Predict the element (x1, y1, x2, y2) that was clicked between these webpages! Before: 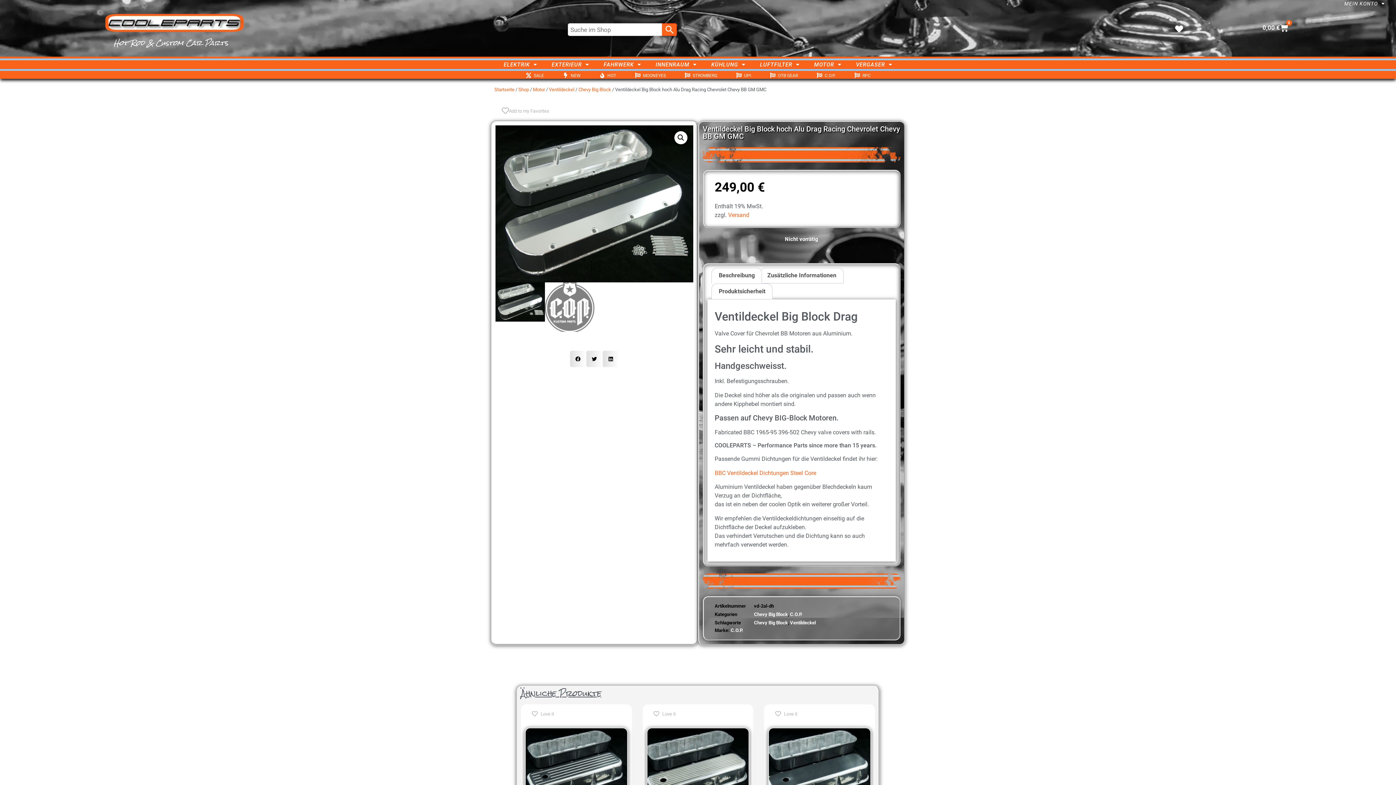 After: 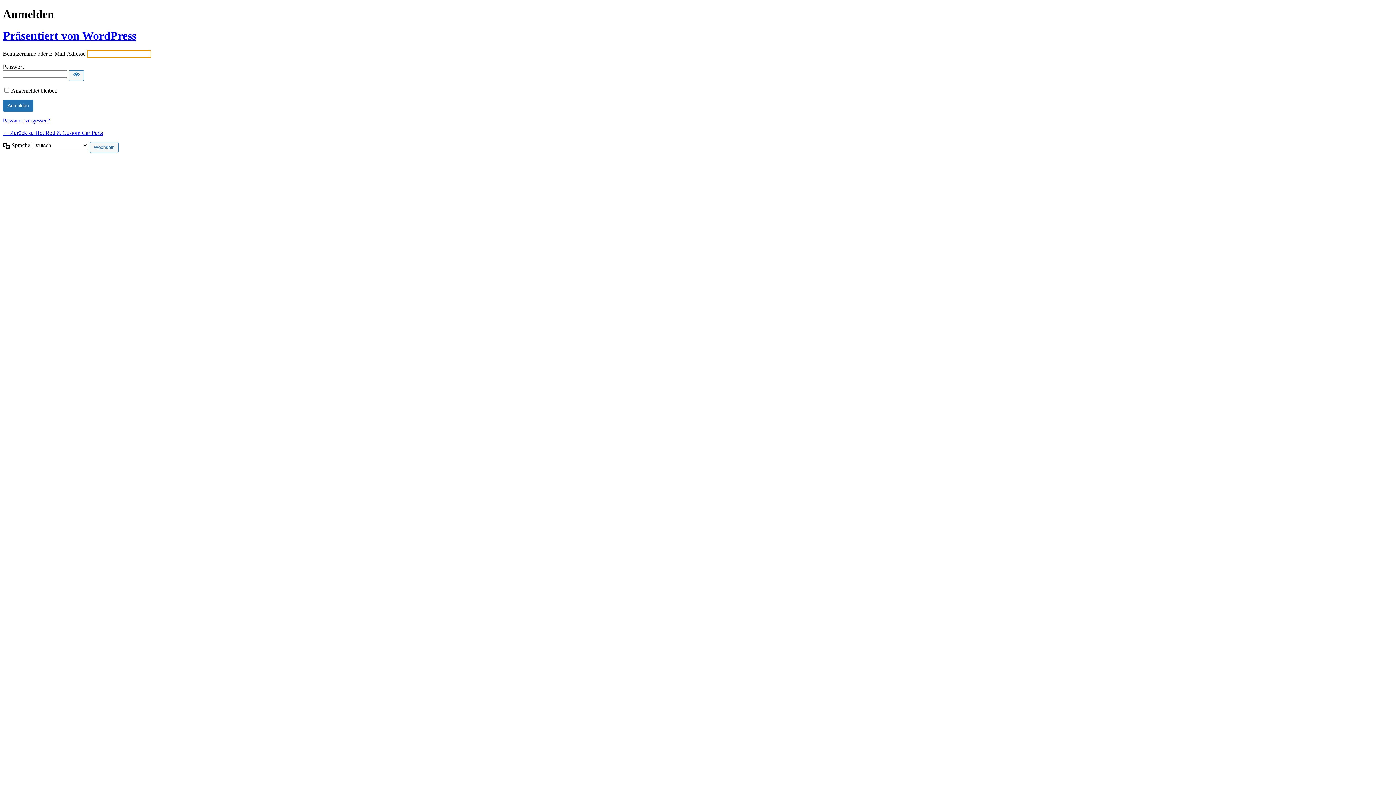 Action: bbox: (494, 105, 556, 117) label: Add to my Favorites